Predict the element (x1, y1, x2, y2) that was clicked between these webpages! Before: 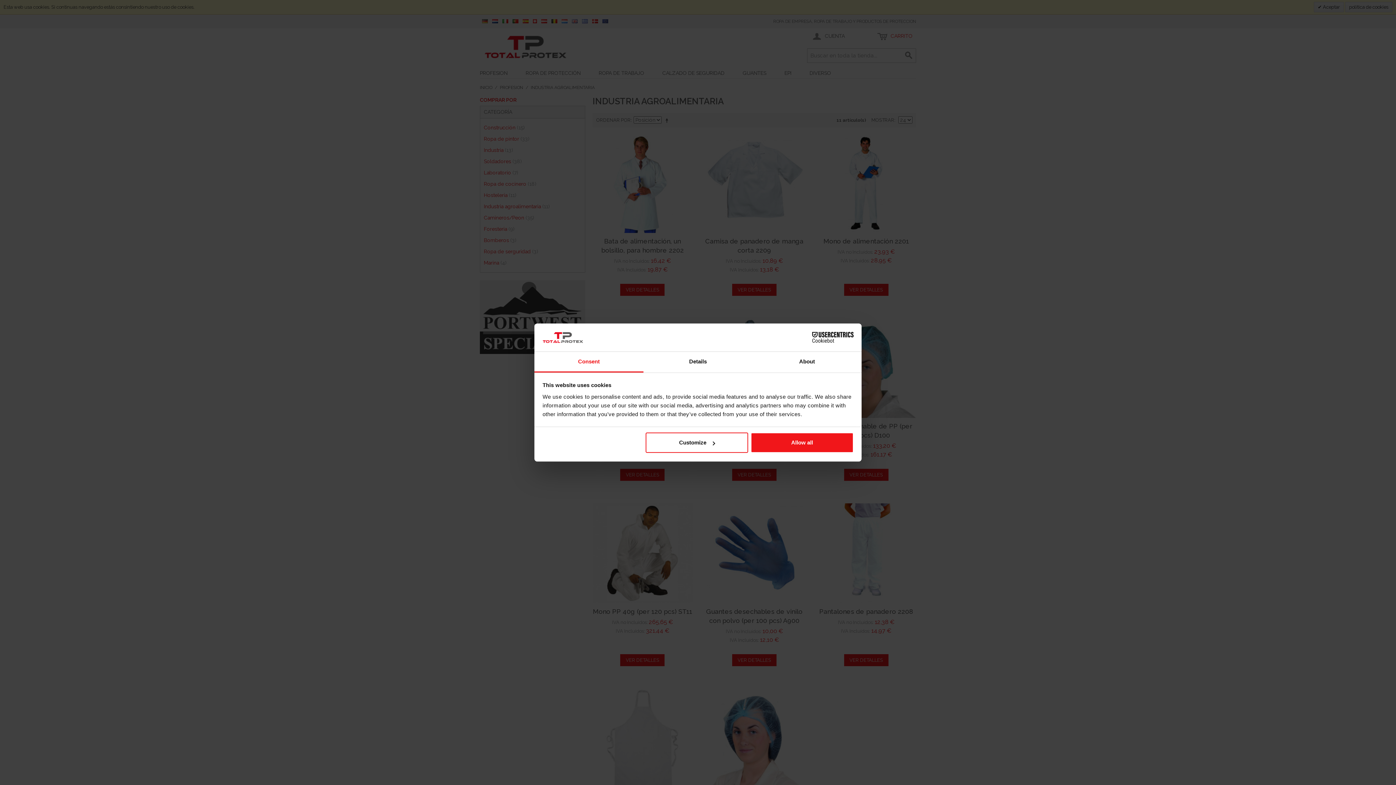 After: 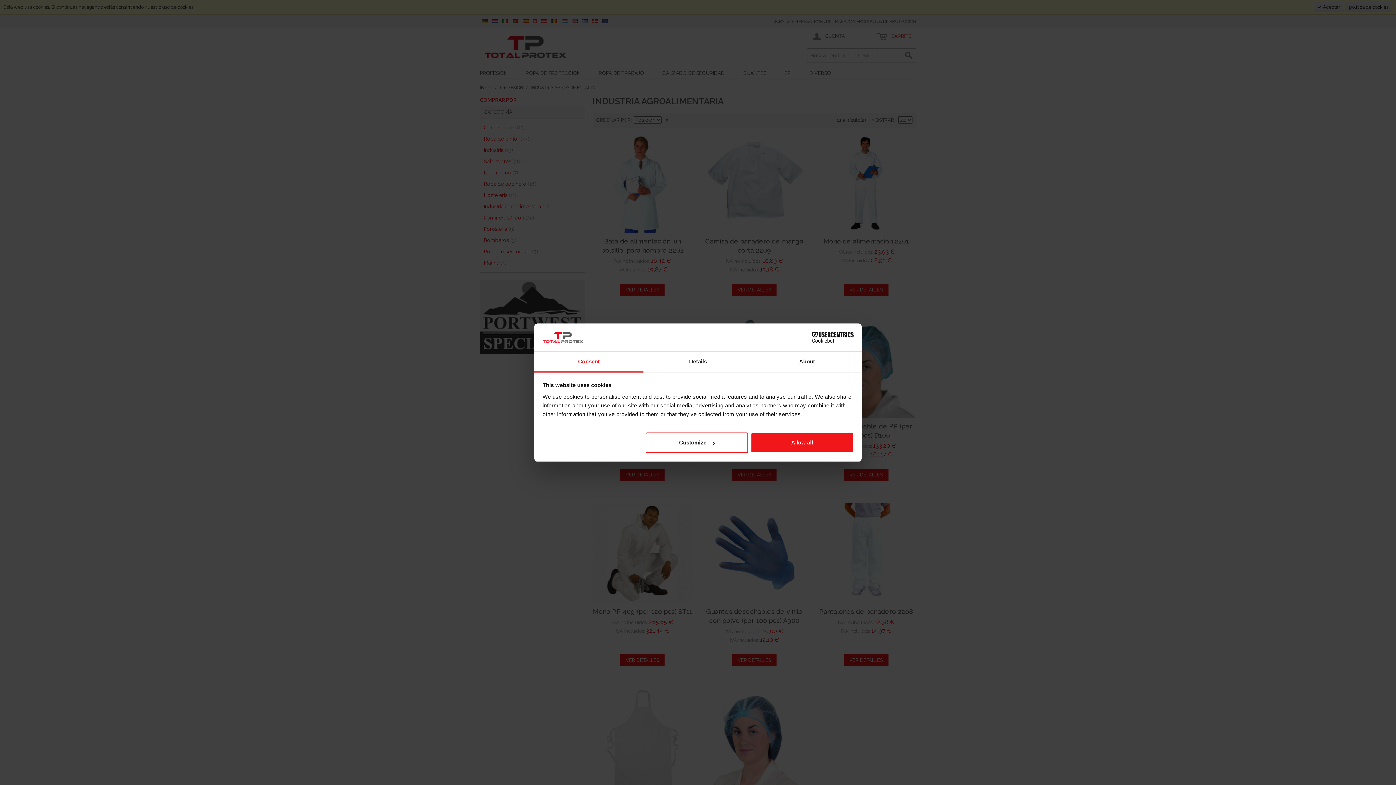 Action: label: Consent bbox: (534, 351, 643, 372)